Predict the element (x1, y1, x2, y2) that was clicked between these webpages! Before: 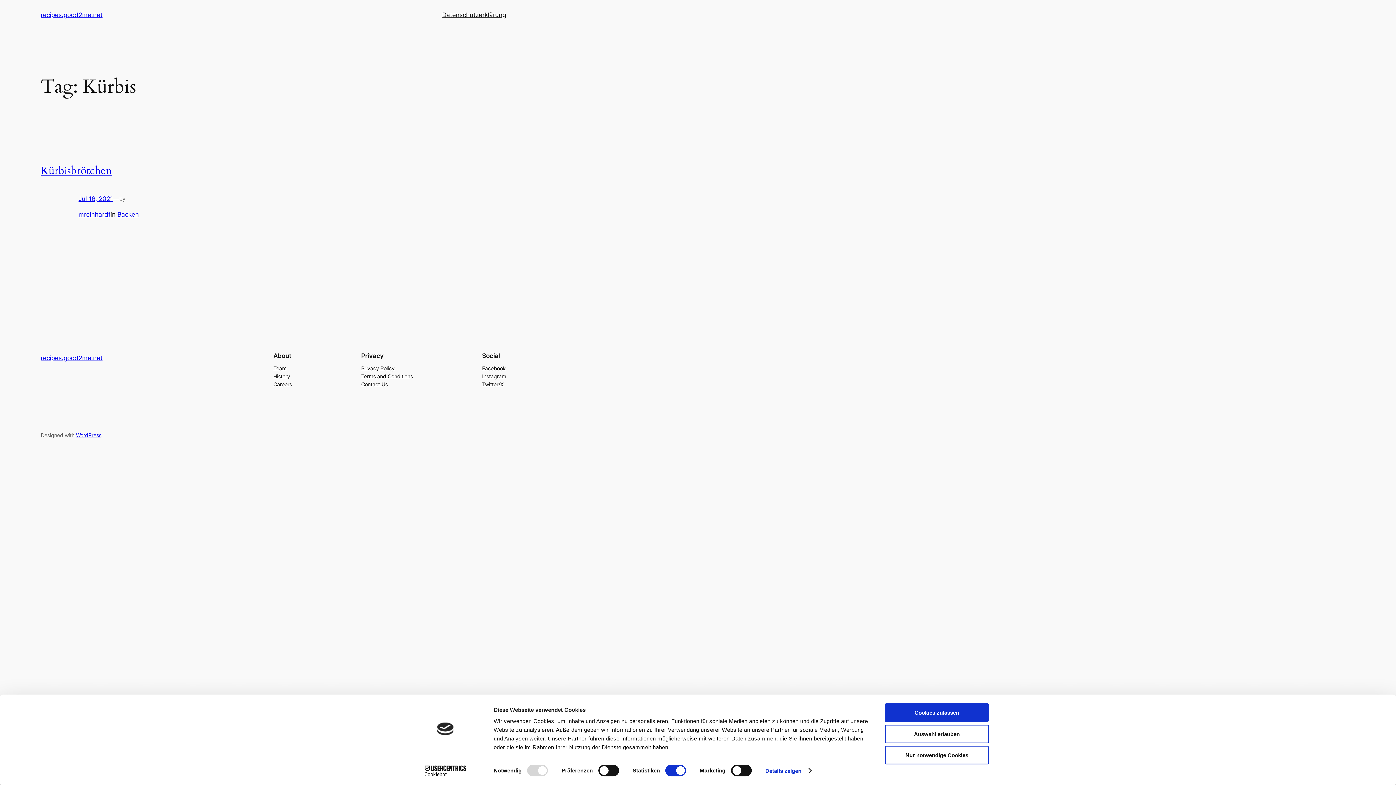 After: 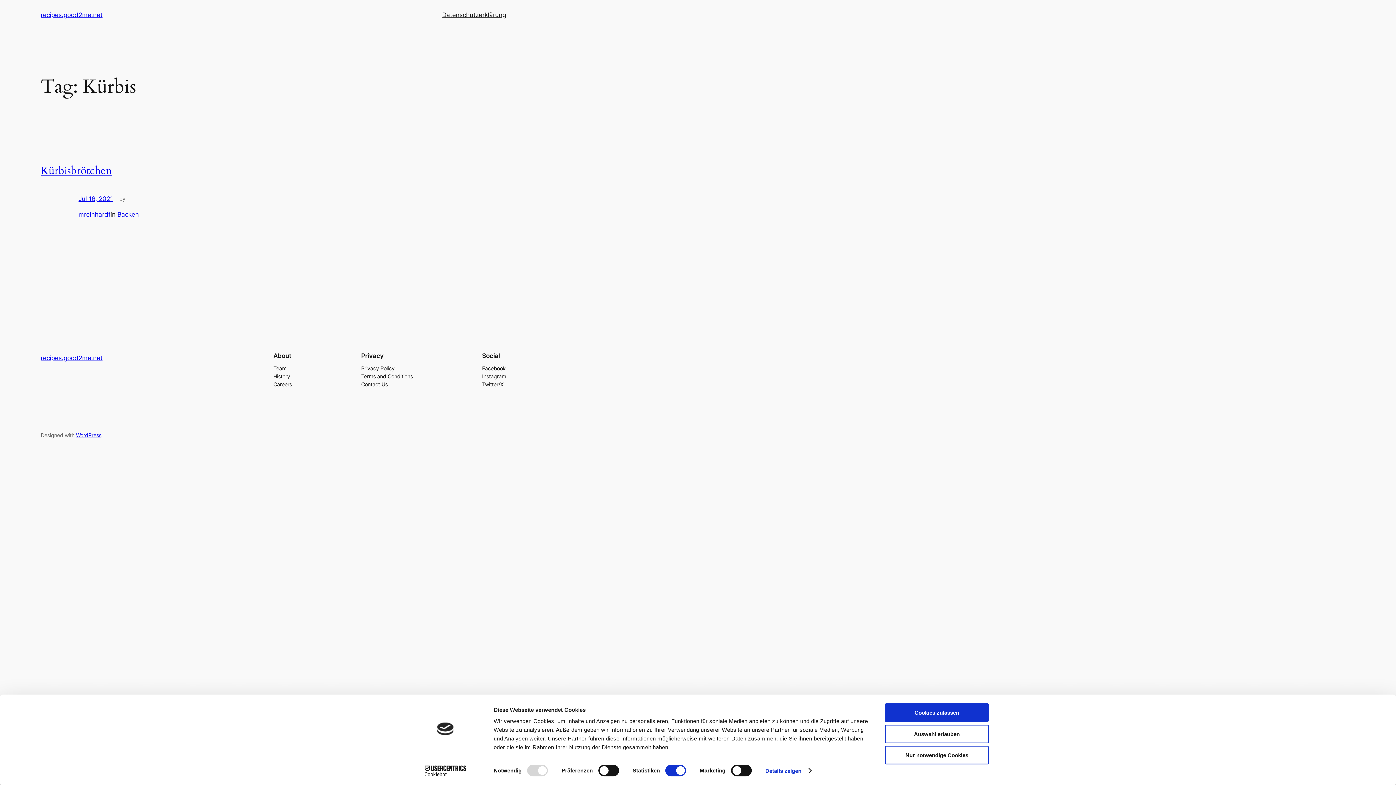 Action: bbox: (413, 765, 477, 776) label: Cookiebot - opens in a new window